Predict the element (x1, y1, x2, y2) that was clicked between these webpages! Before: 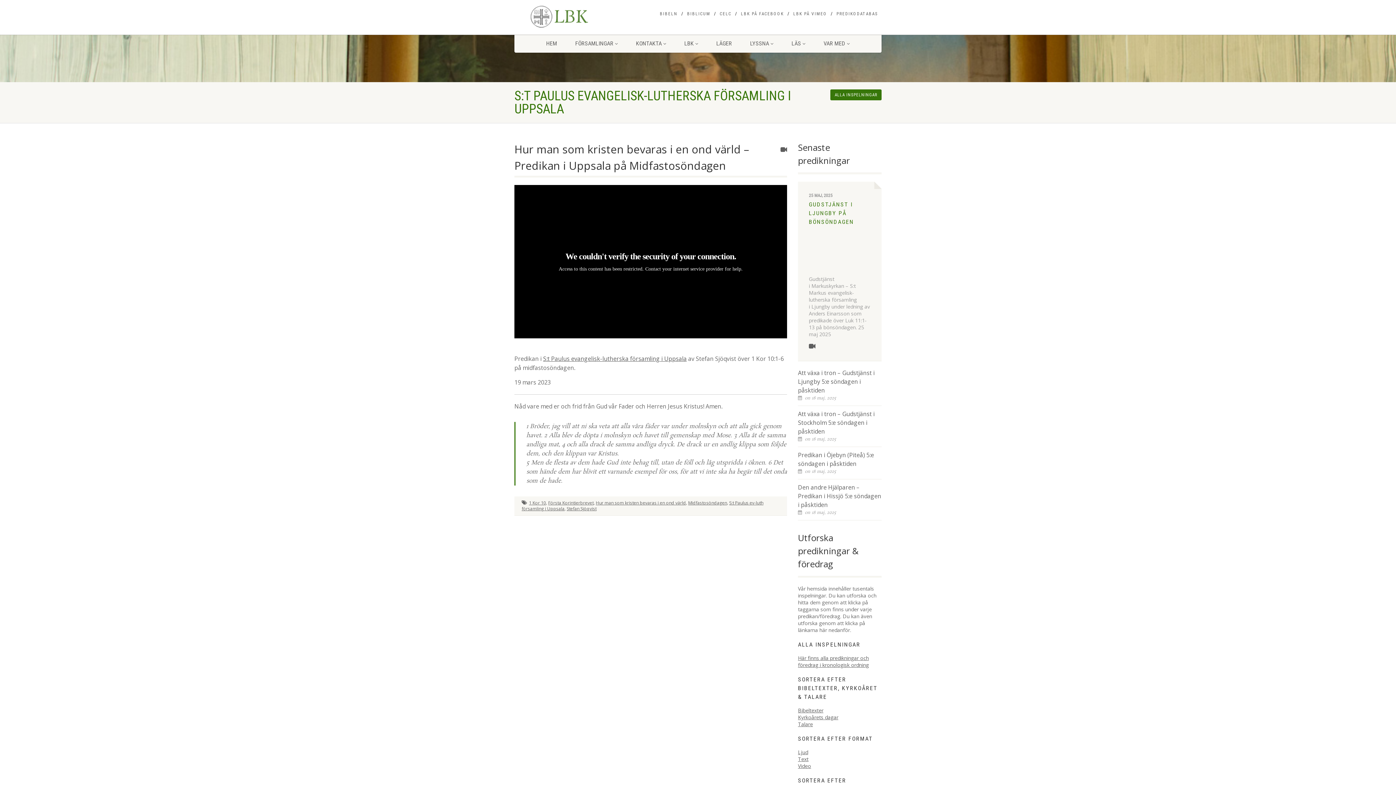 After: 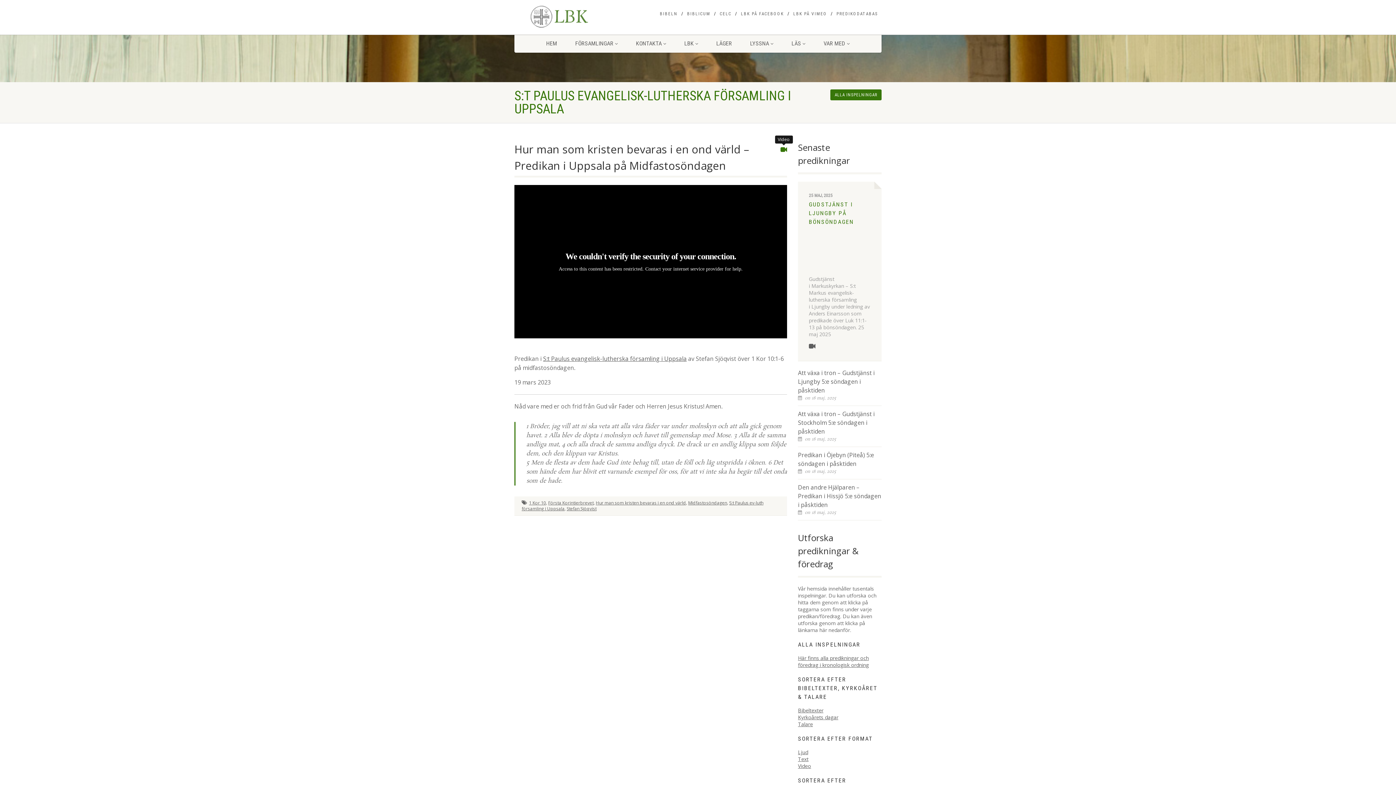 Action: bbox: (780, 146, 787, 153)